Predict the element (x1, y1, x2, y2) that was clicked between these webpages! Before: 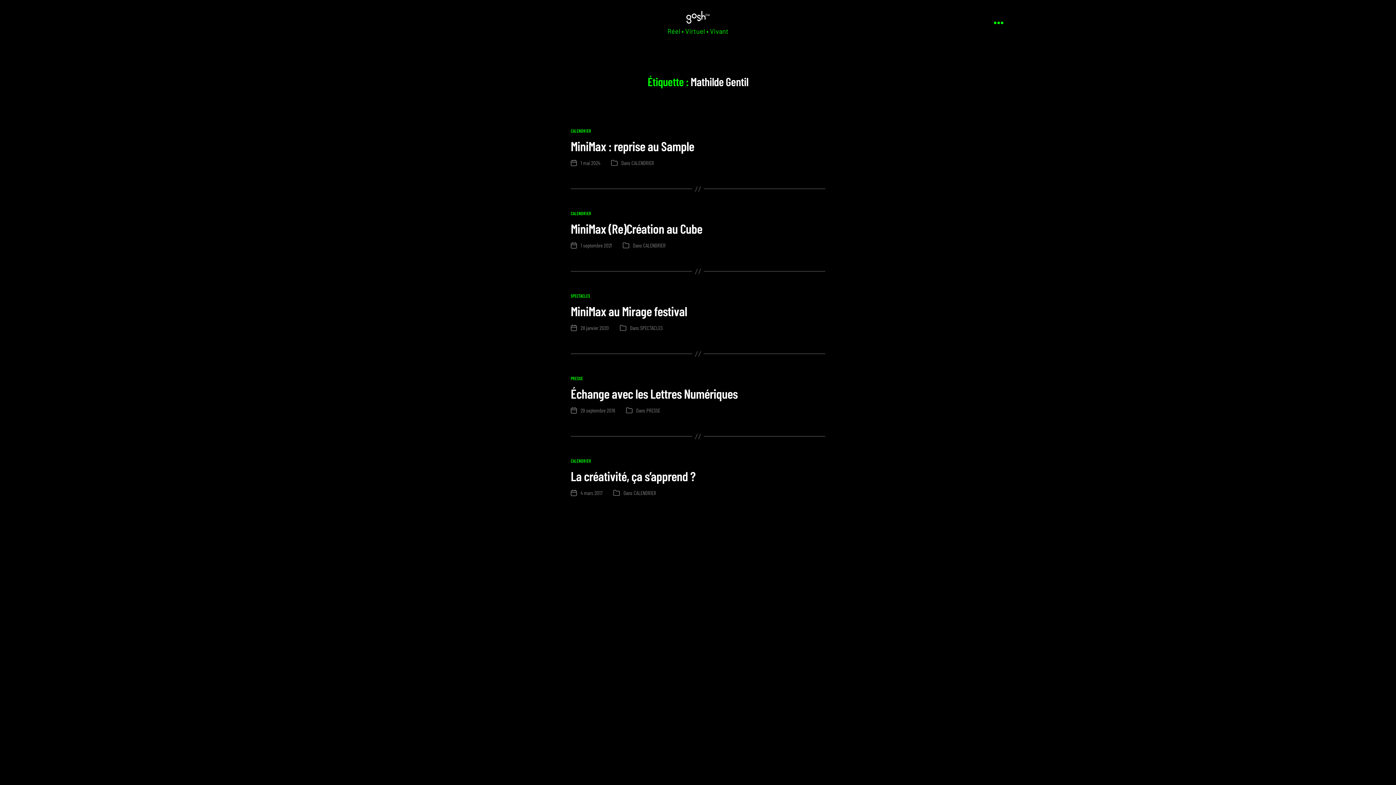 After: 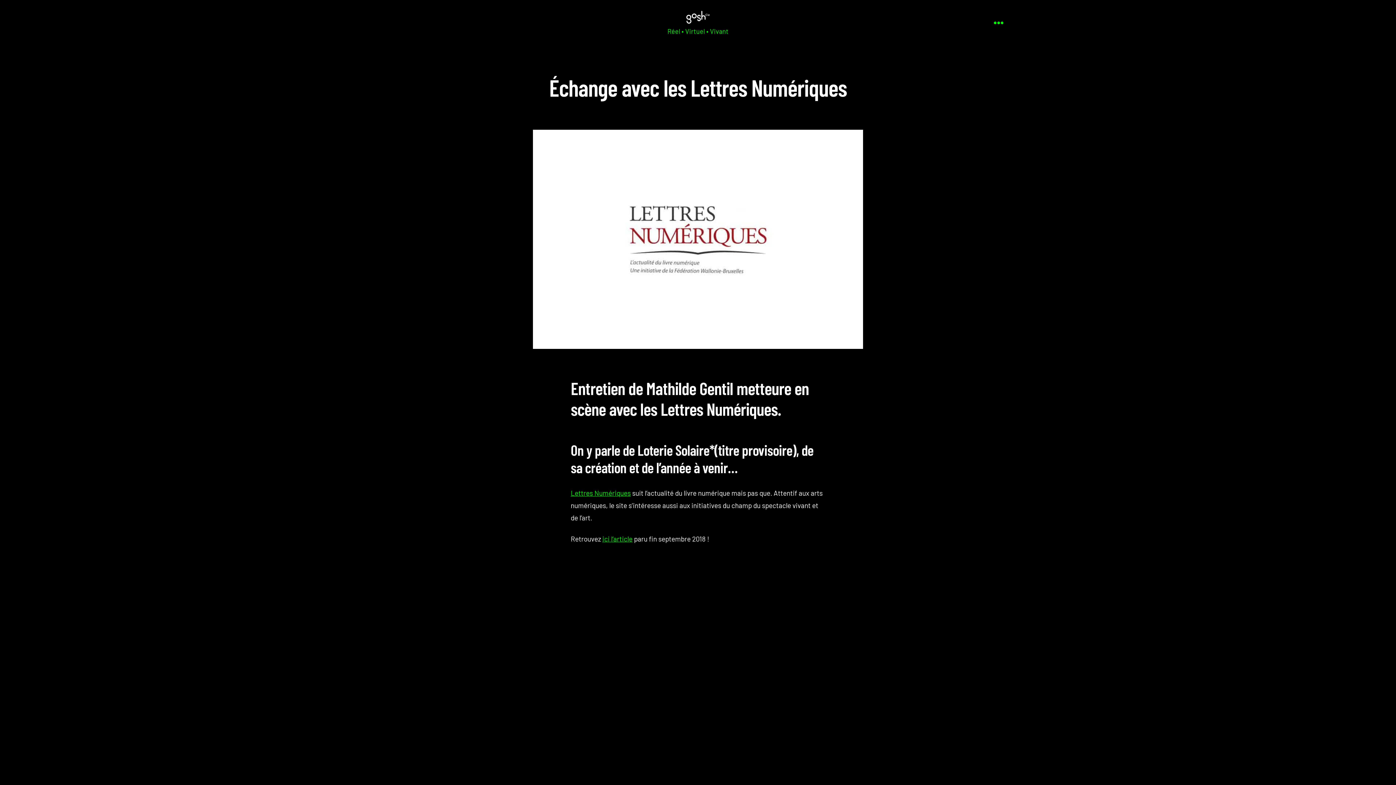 Action: bbox: (570, 385, 737, 401) label: Échange avec les Lettres Numériques